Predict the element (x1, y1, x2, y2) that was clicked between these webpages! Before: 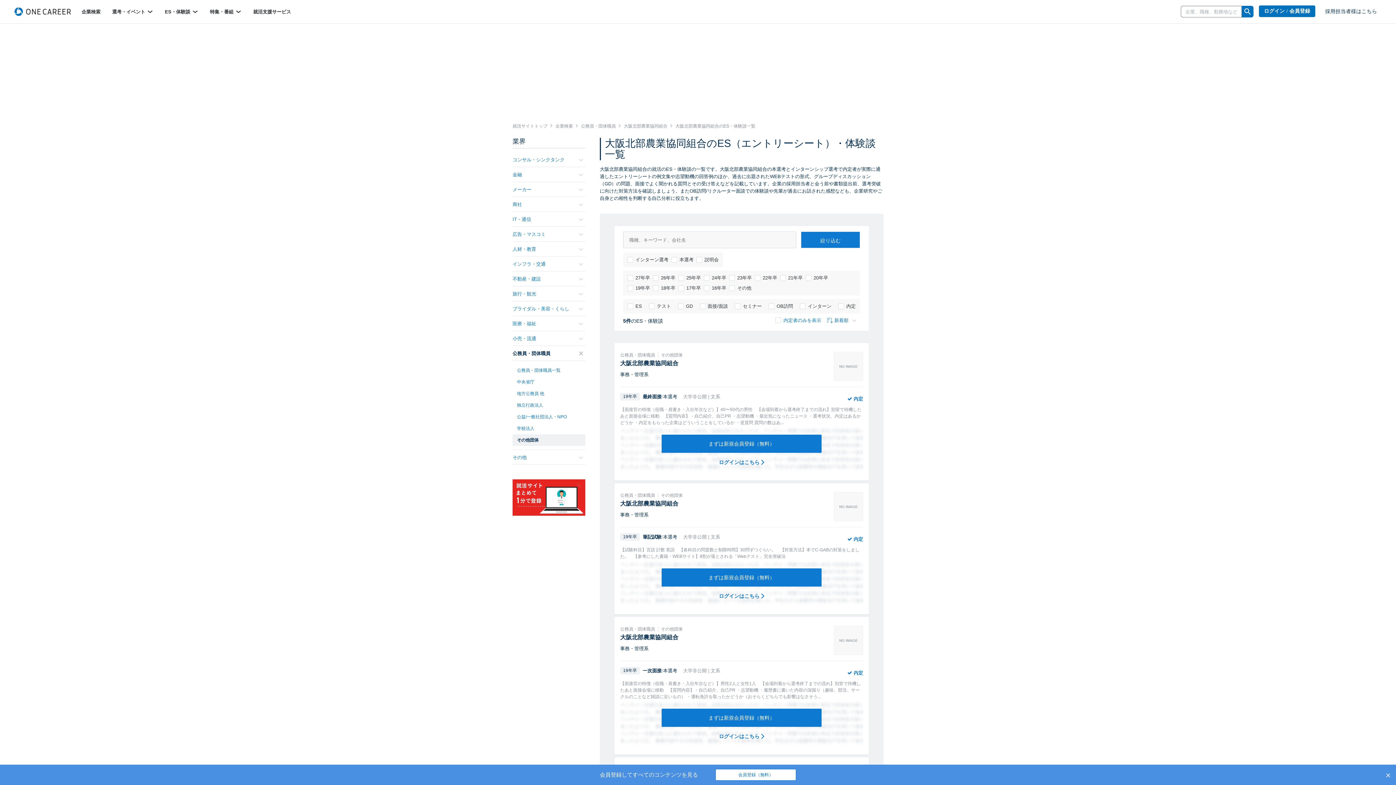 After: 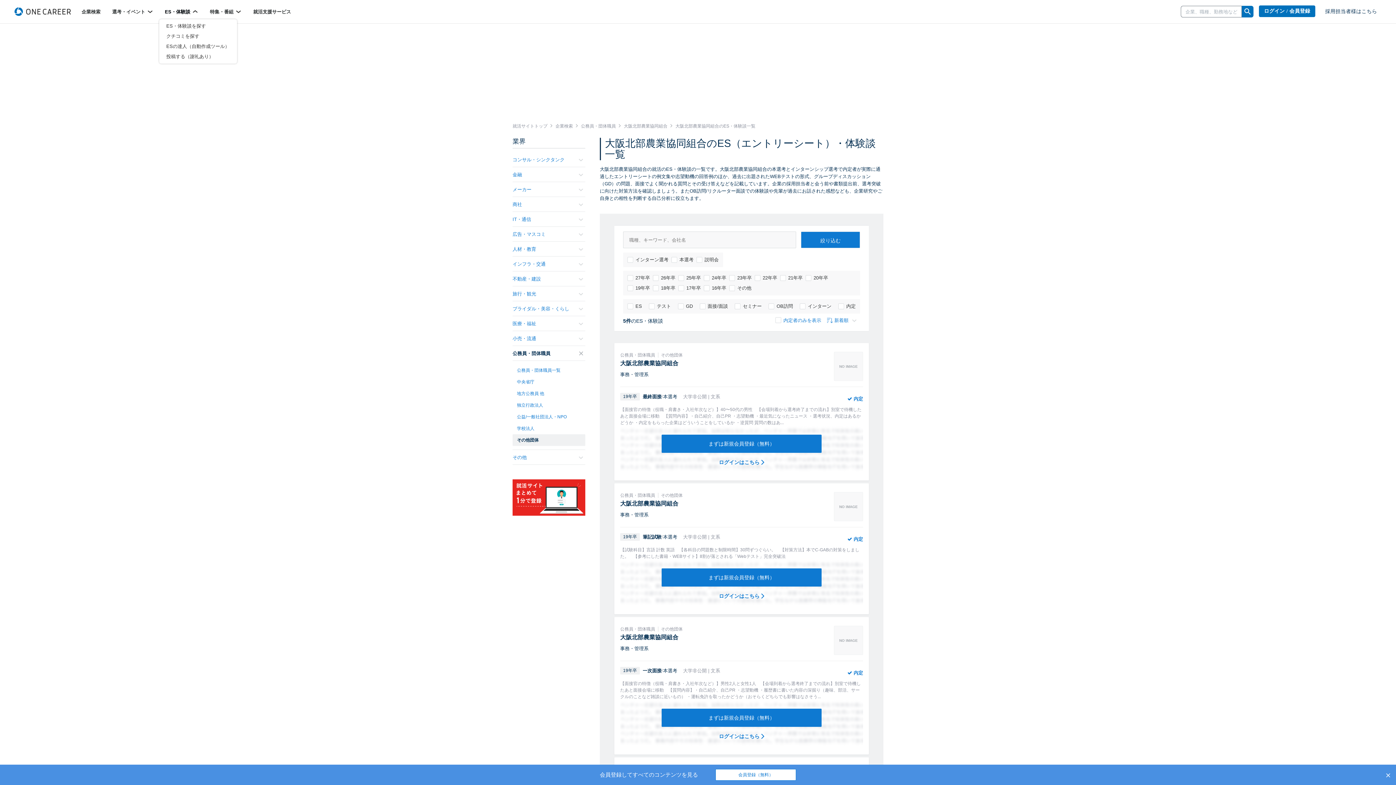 Action: label: ES・体験談  bbox: (159, 5, 204, 17)